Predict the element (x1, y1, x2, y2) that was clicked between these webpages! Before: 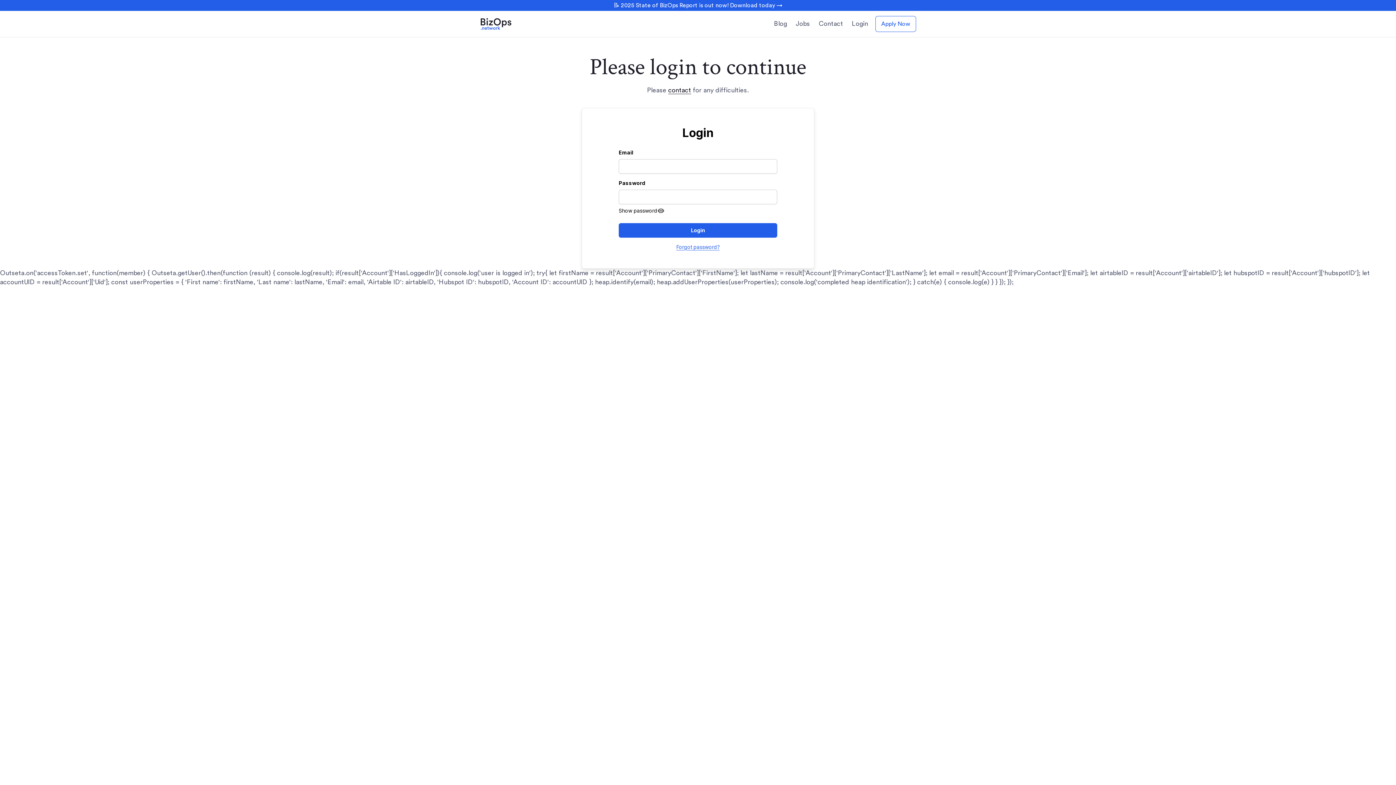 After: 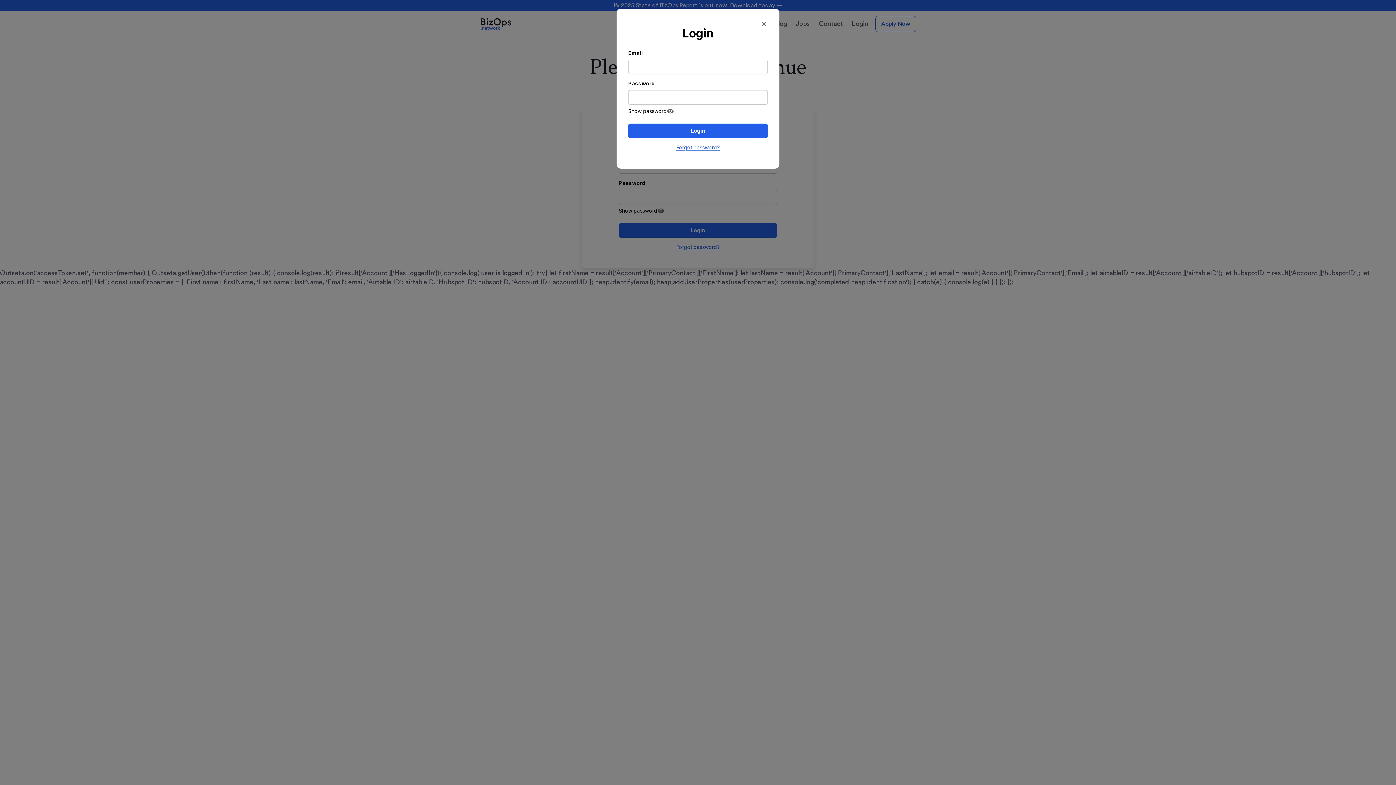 Action: bbox: (852, 19, 868, 28) label: Login